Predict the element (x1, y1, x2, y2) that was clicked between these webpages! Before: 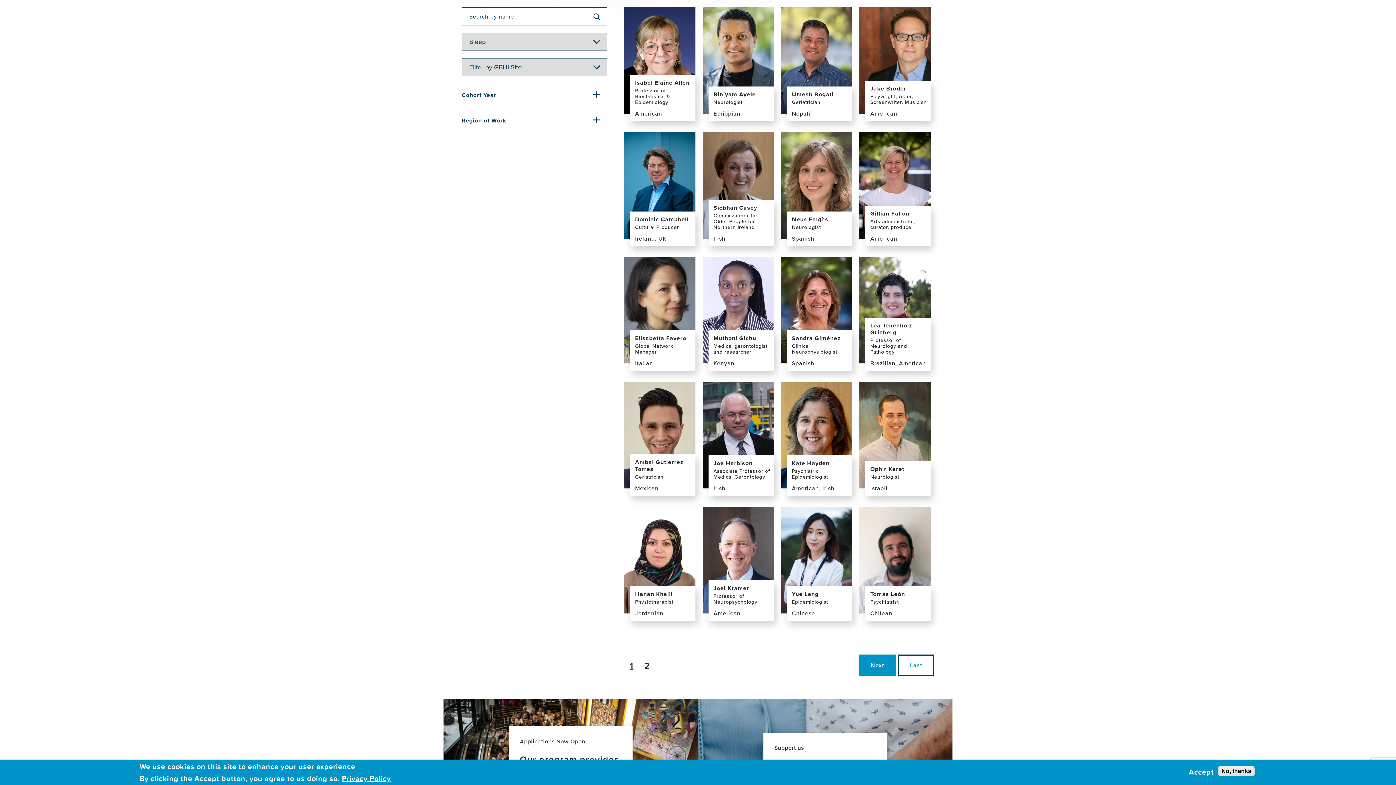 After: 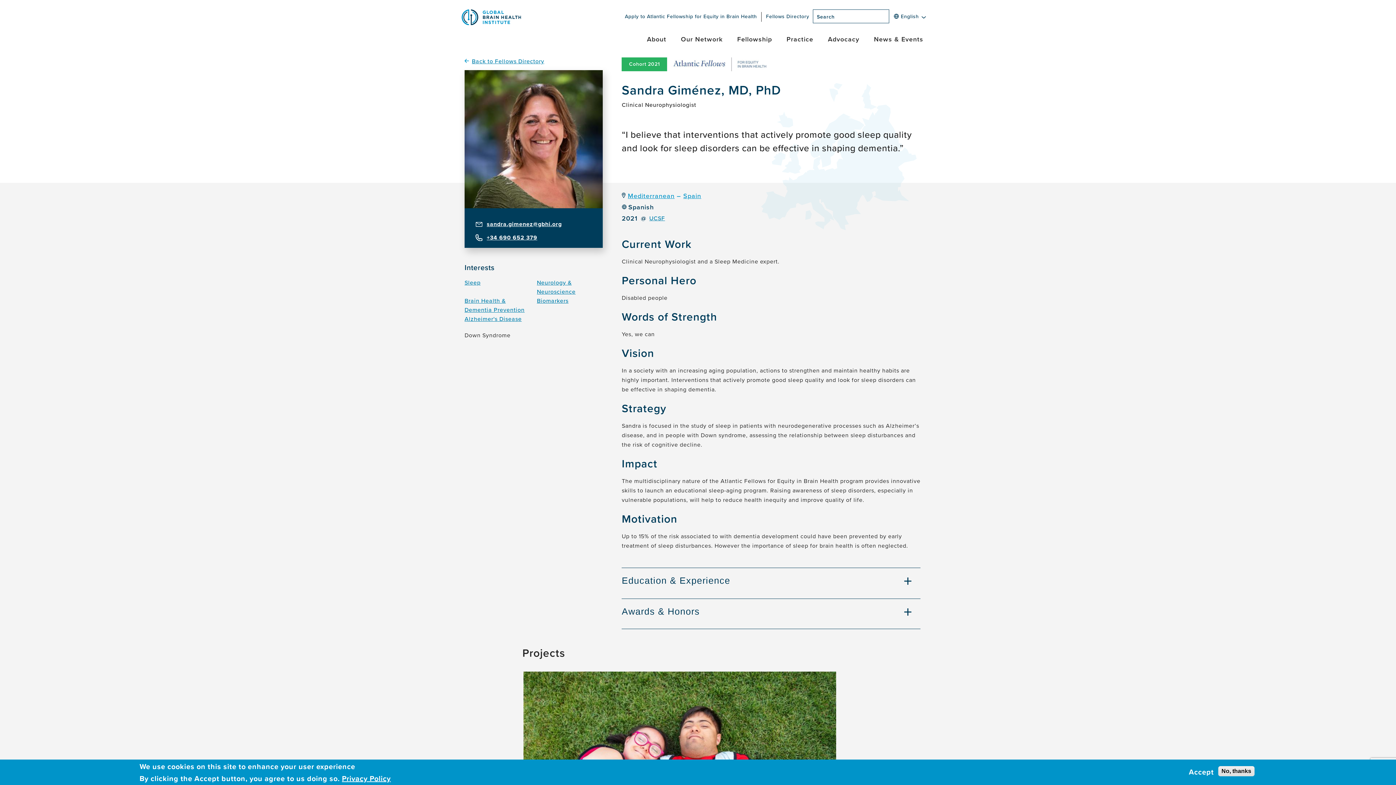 Action: bbox: (781, 257, 852, 363) label: Sandra Giménez

Clinical Neurophysiologist

Spanish
View the profile page for Sandra Giménez, MD, PhD